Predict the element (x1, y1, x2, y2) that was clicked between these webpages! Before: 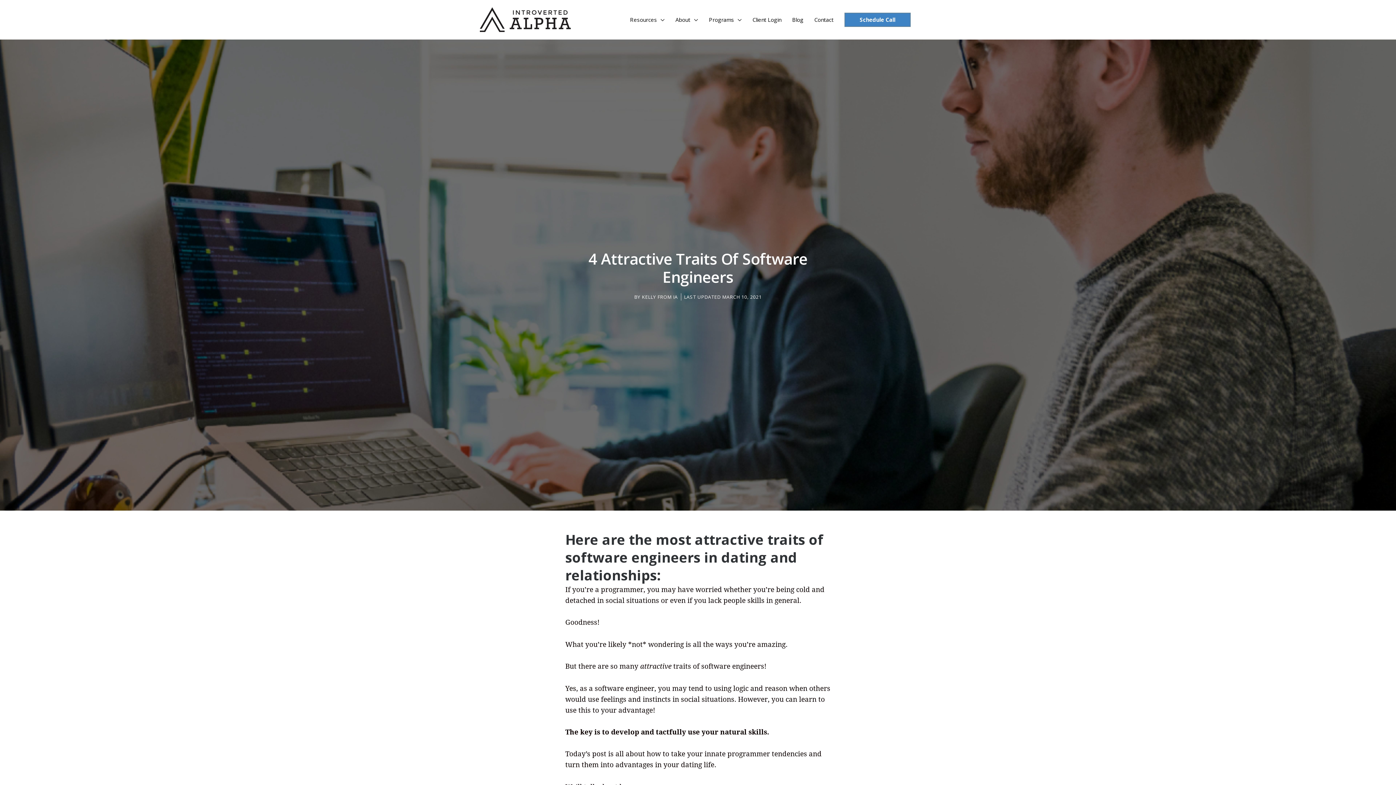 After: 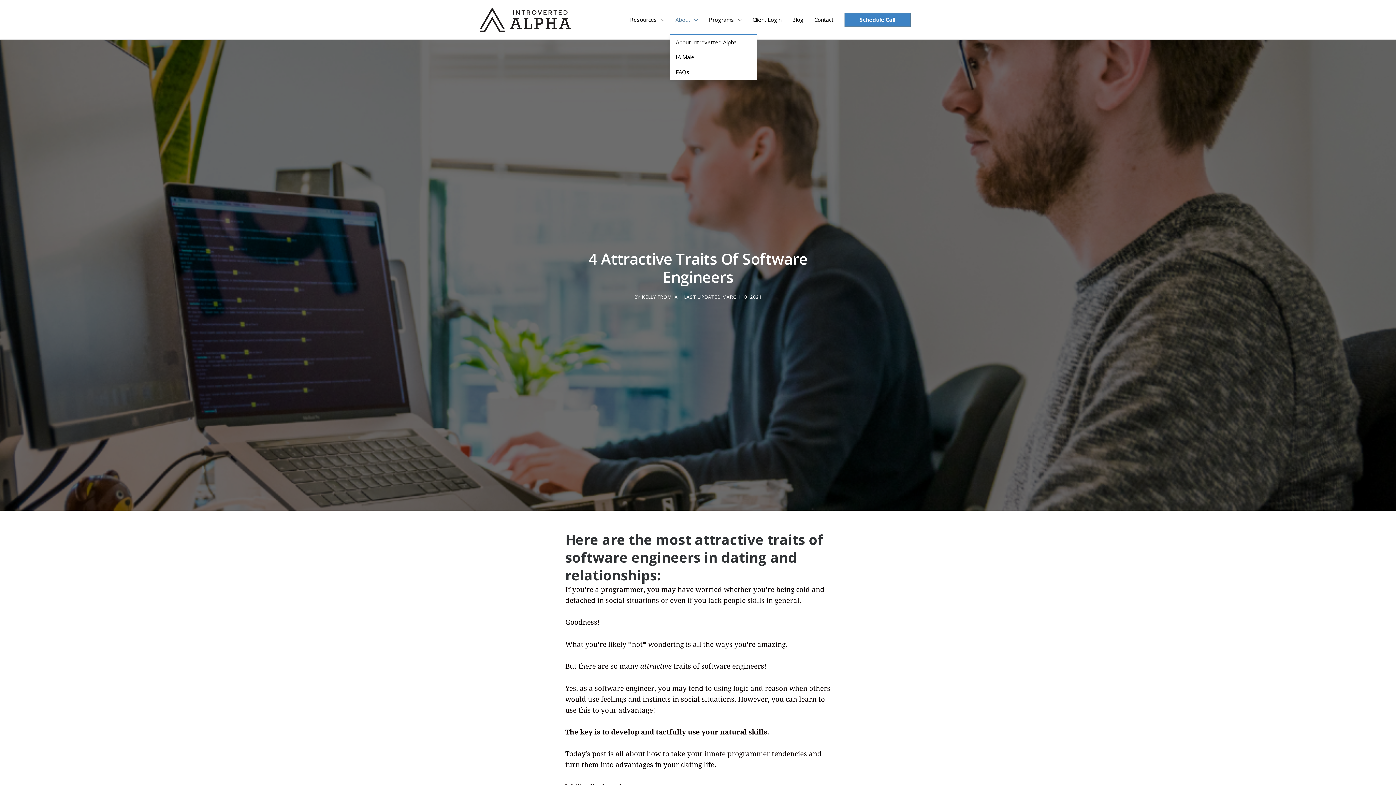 Action: bbox: (670, 5, 703, 34) label: About